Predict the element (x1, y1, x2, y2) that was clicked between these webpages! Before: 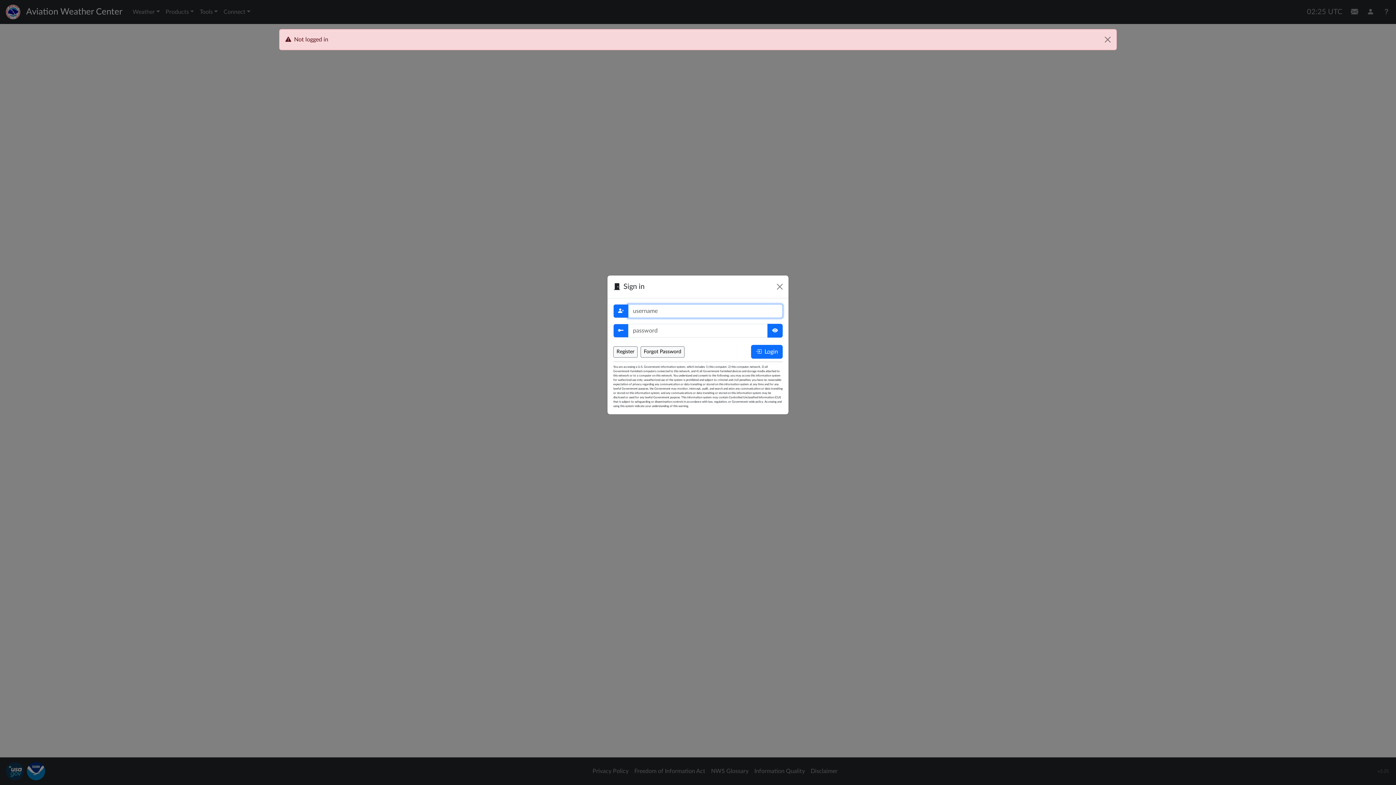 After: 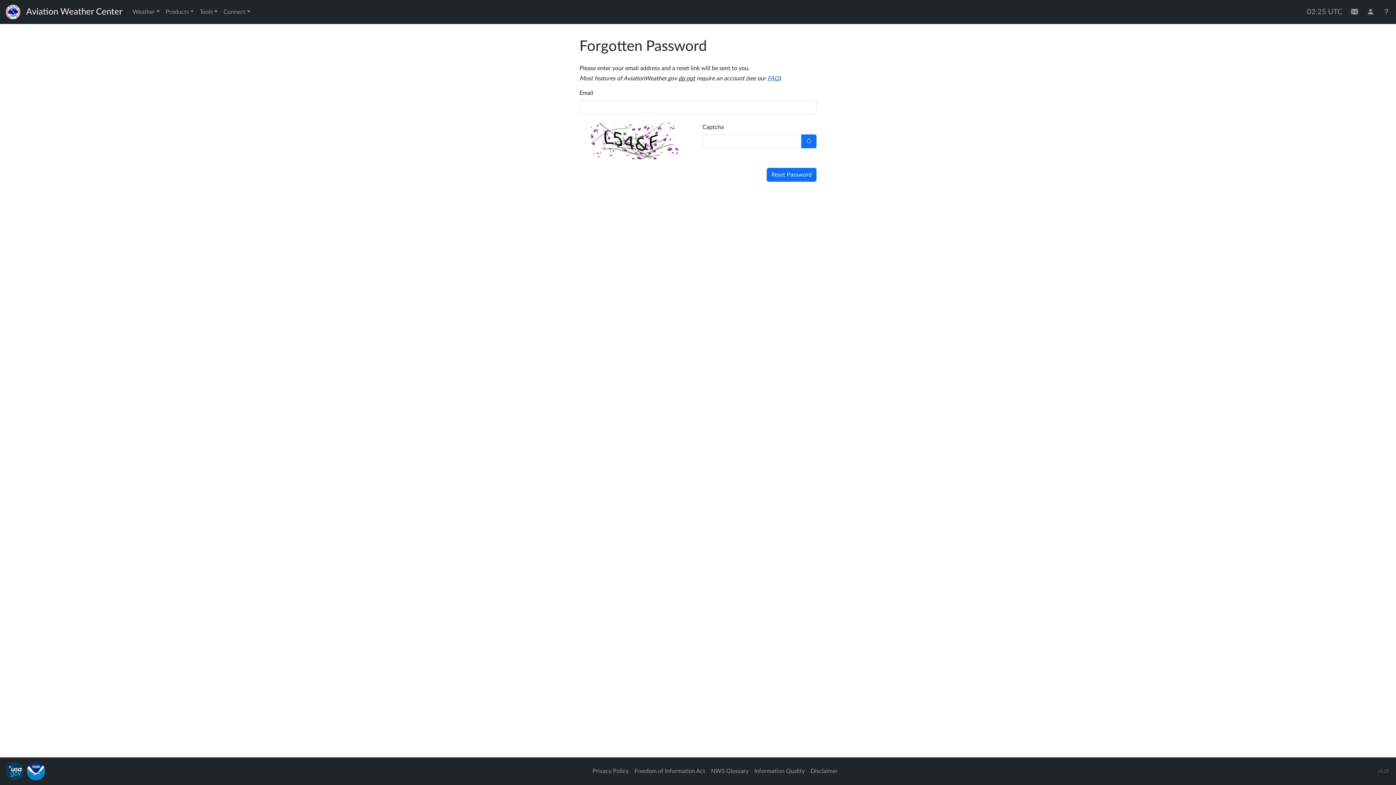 Action: bbox: (640, 346, 684, 357) label: Forgot Password